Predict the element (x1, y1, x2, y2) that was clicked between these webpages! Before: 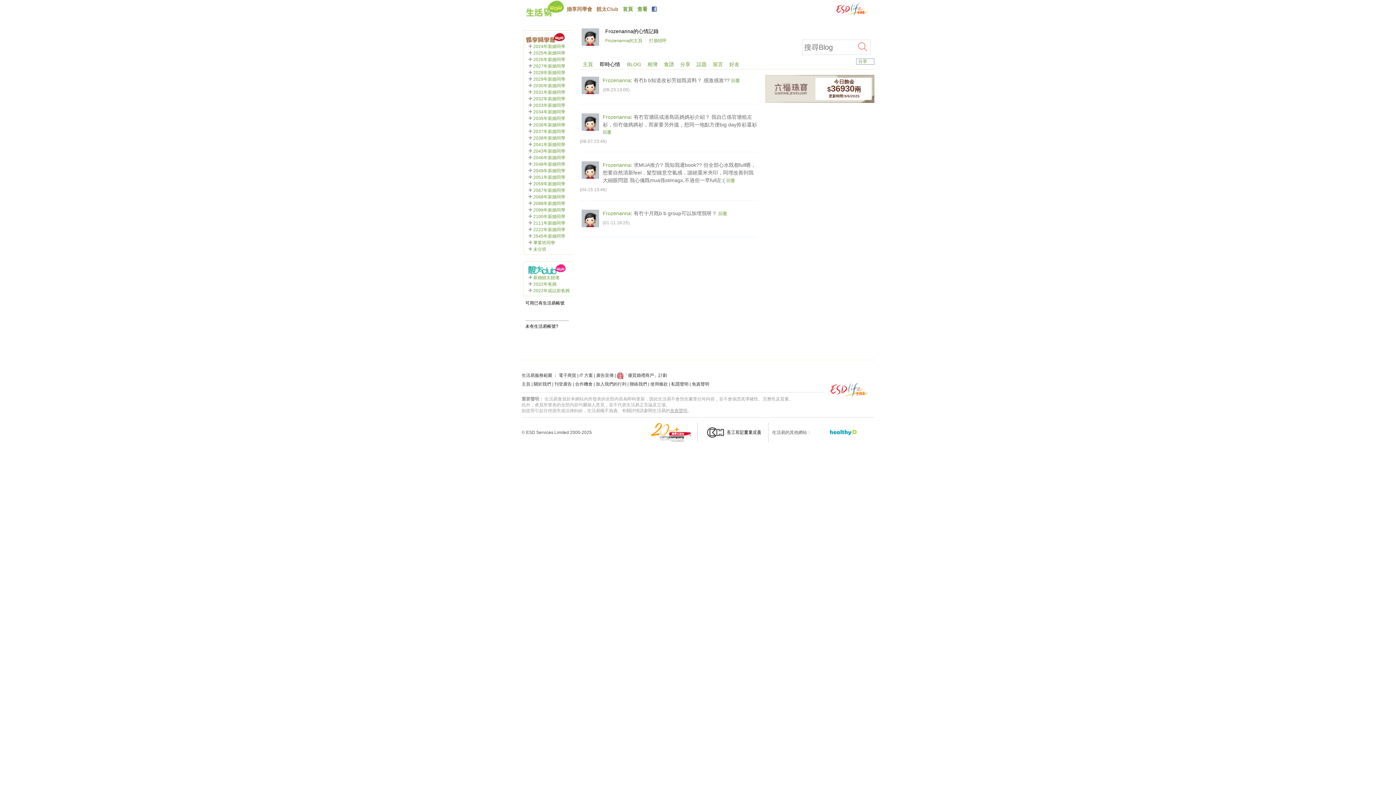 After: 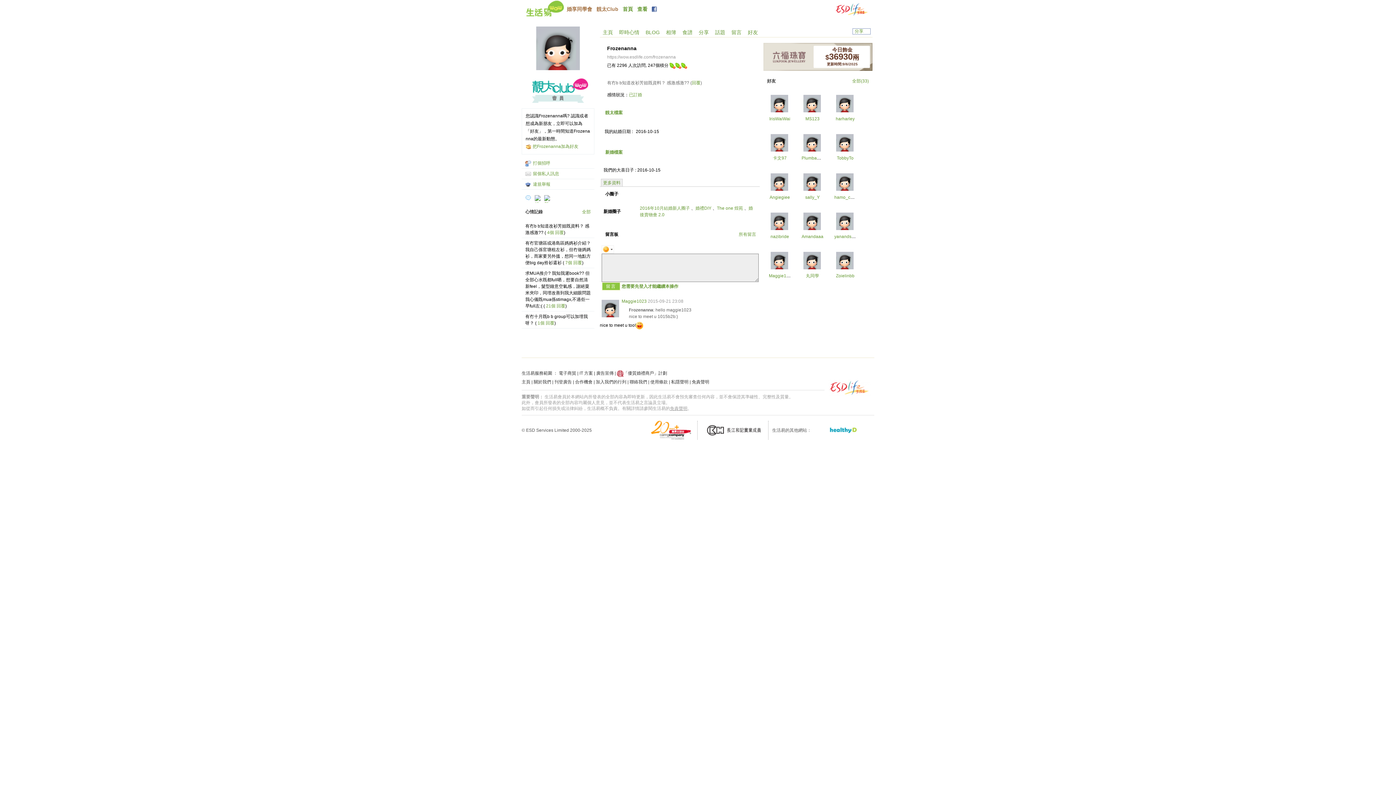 Action: label: Frozenanna bbox: (602, 77, 630, 83)